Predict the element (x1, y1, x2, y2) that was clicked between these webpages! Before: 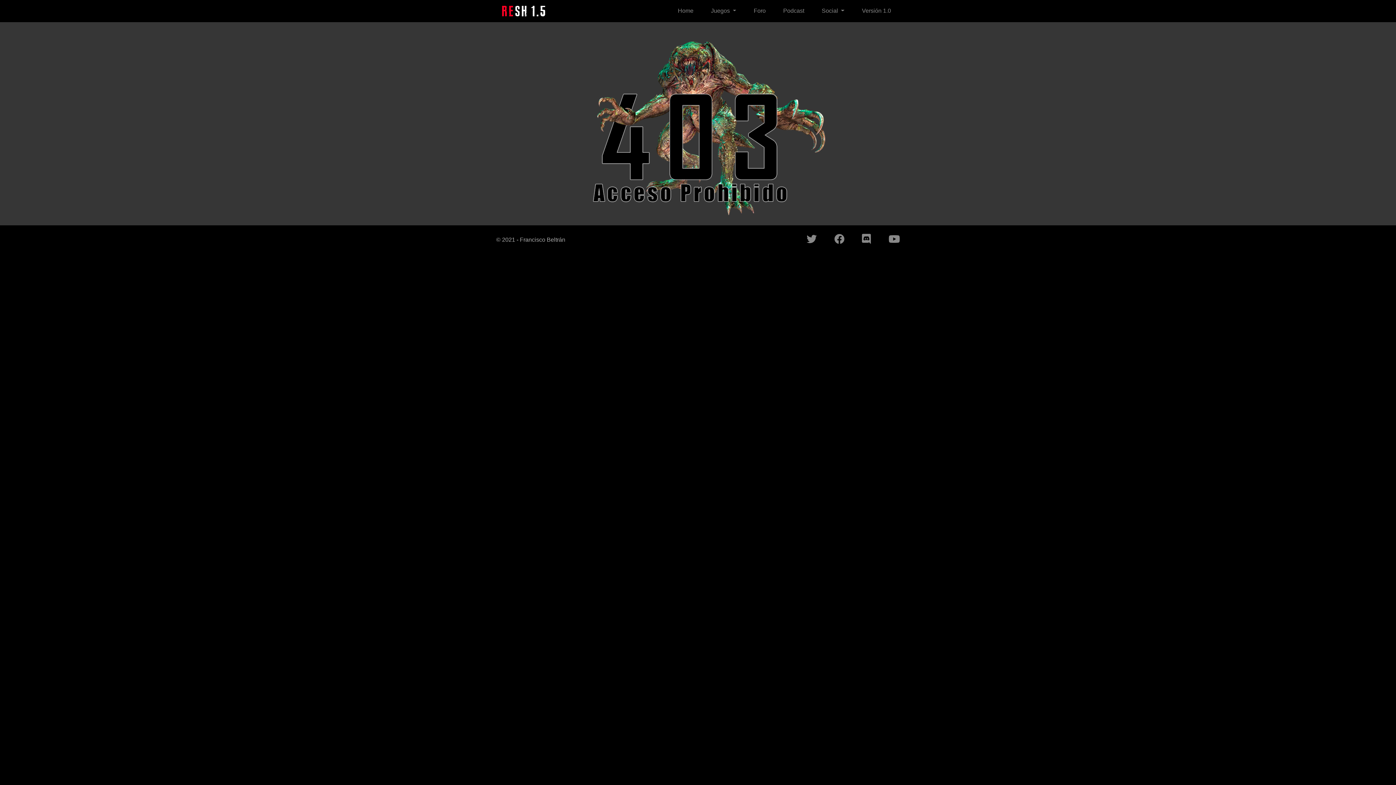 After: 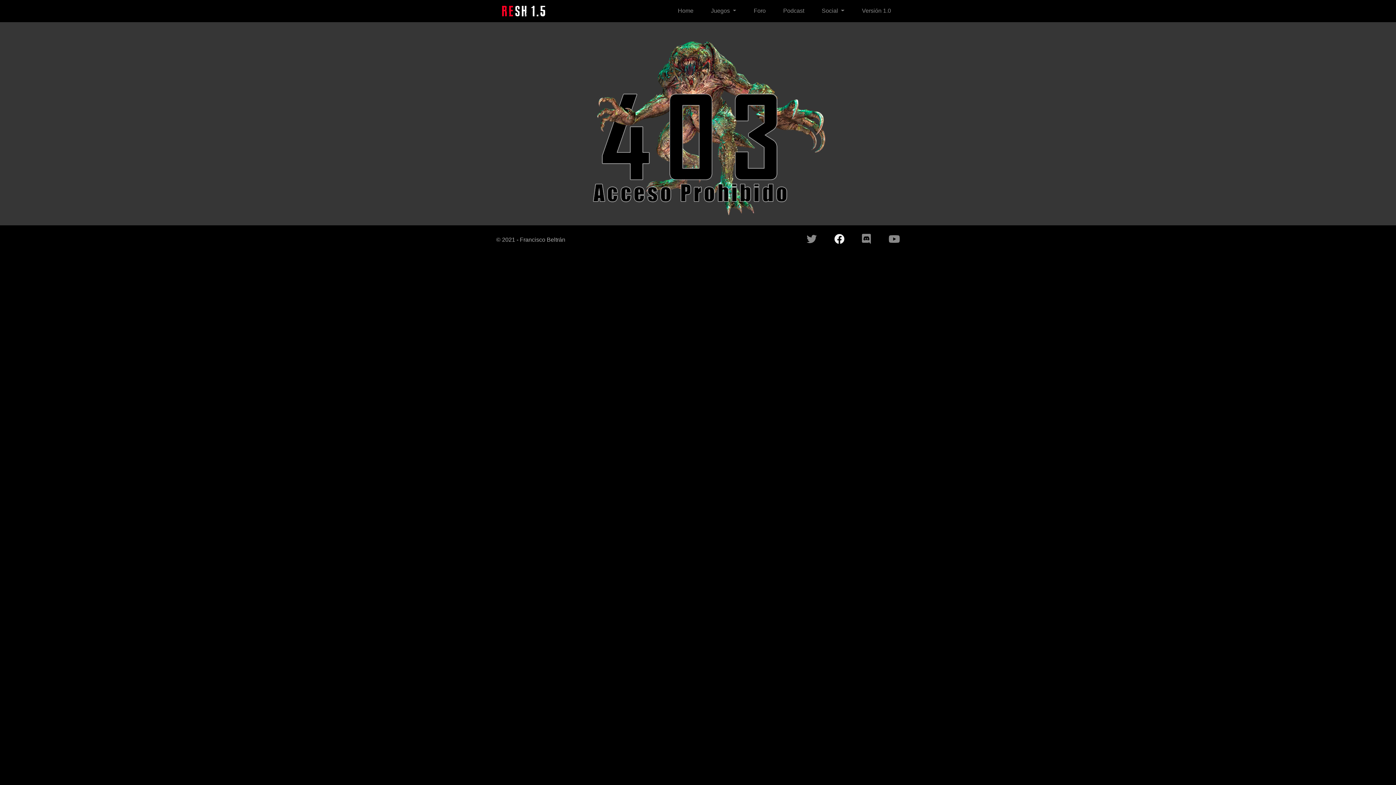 Action: bbox: (825, 237, 853, 244)